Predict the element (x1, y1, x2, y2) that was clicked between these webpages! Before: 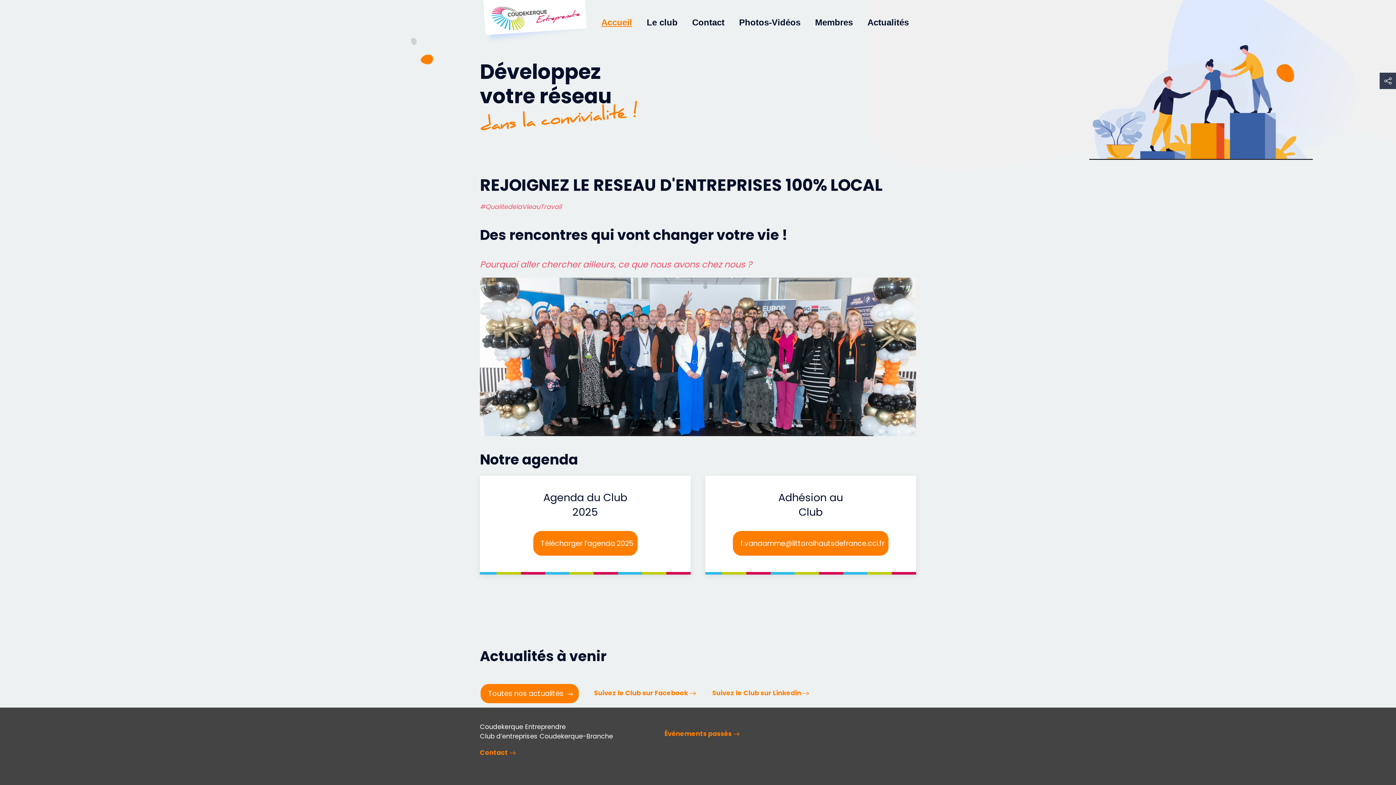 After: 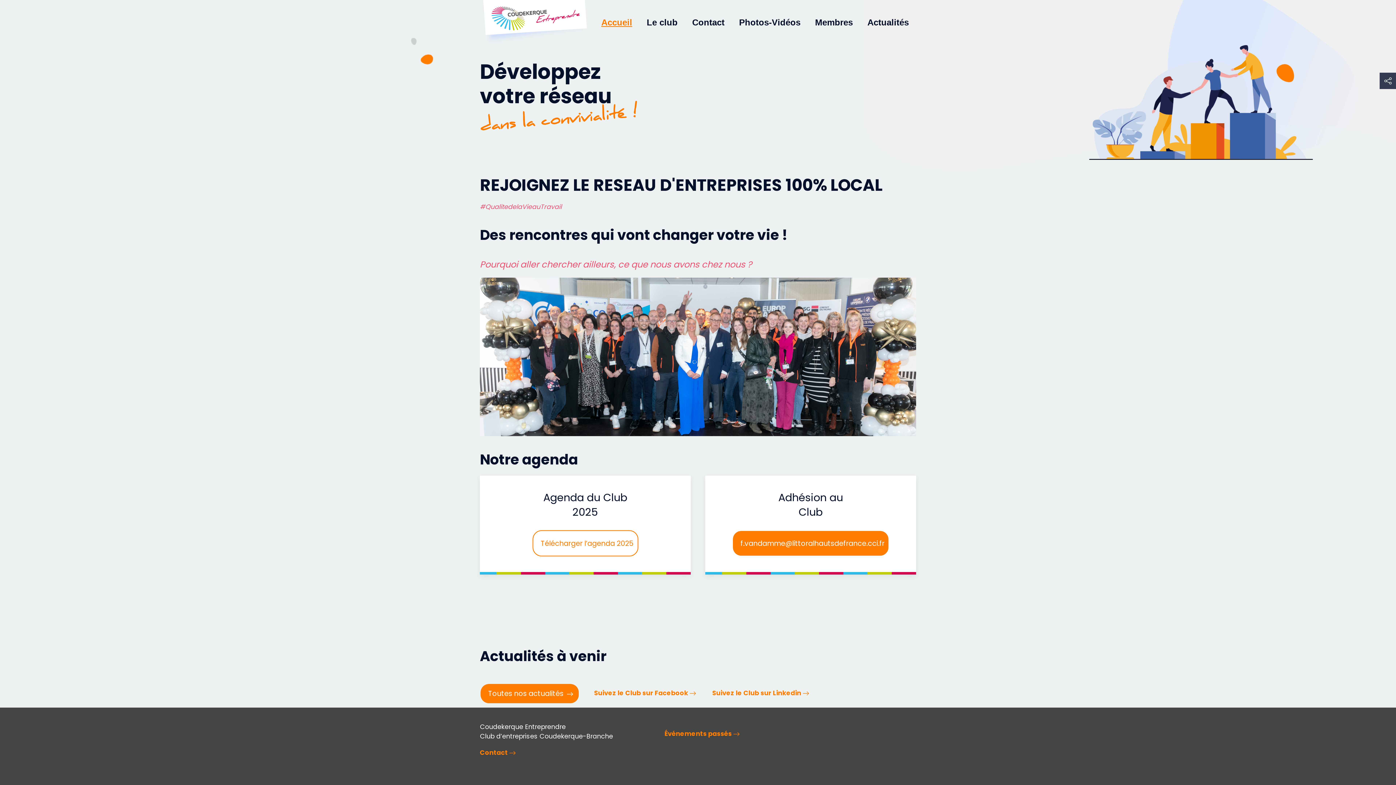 Action: bbox: (532, 530, 638, 556) label: Télécharger l’agenda 2025